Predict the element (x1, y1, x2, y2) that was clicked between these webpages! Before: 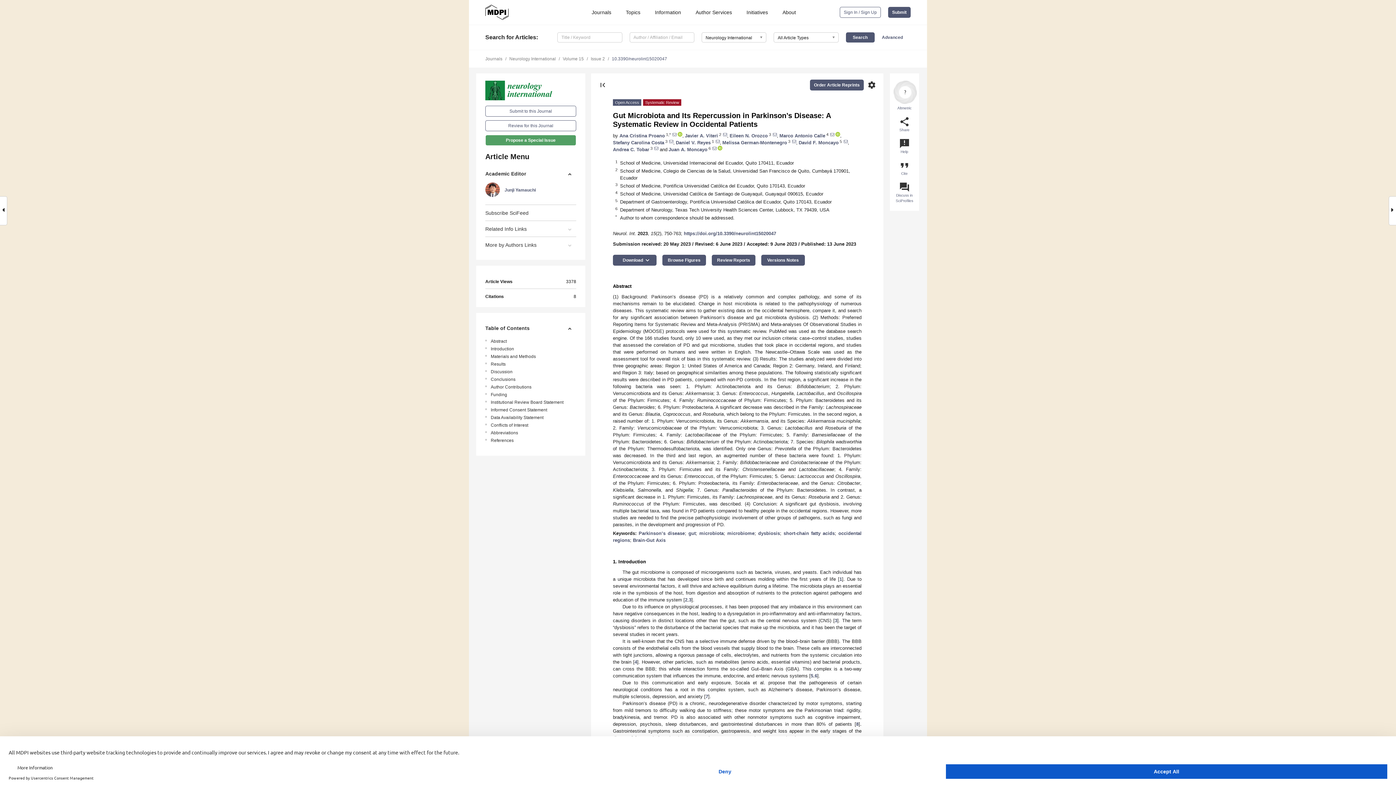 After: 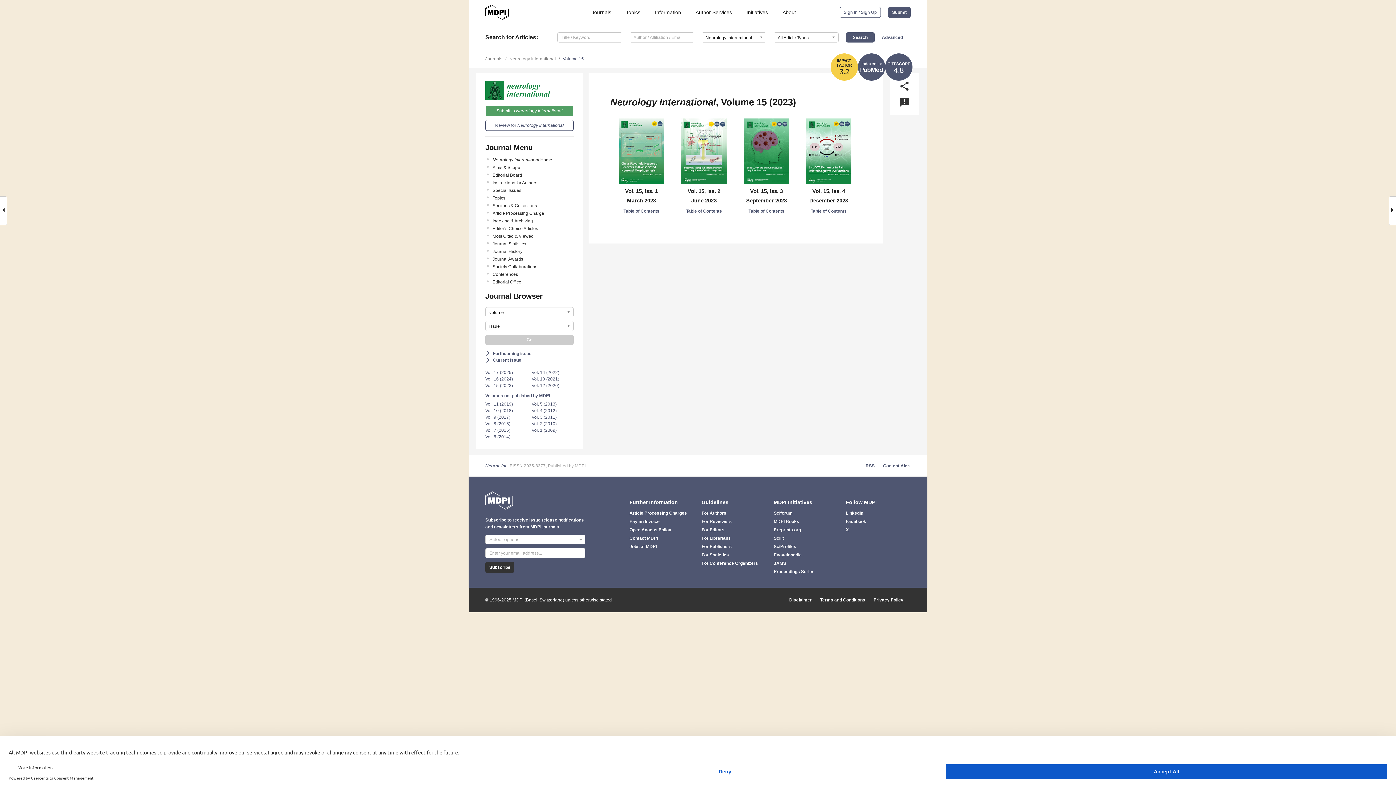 Action: bbox: (562, 56, 584, 61) label: Volume 15